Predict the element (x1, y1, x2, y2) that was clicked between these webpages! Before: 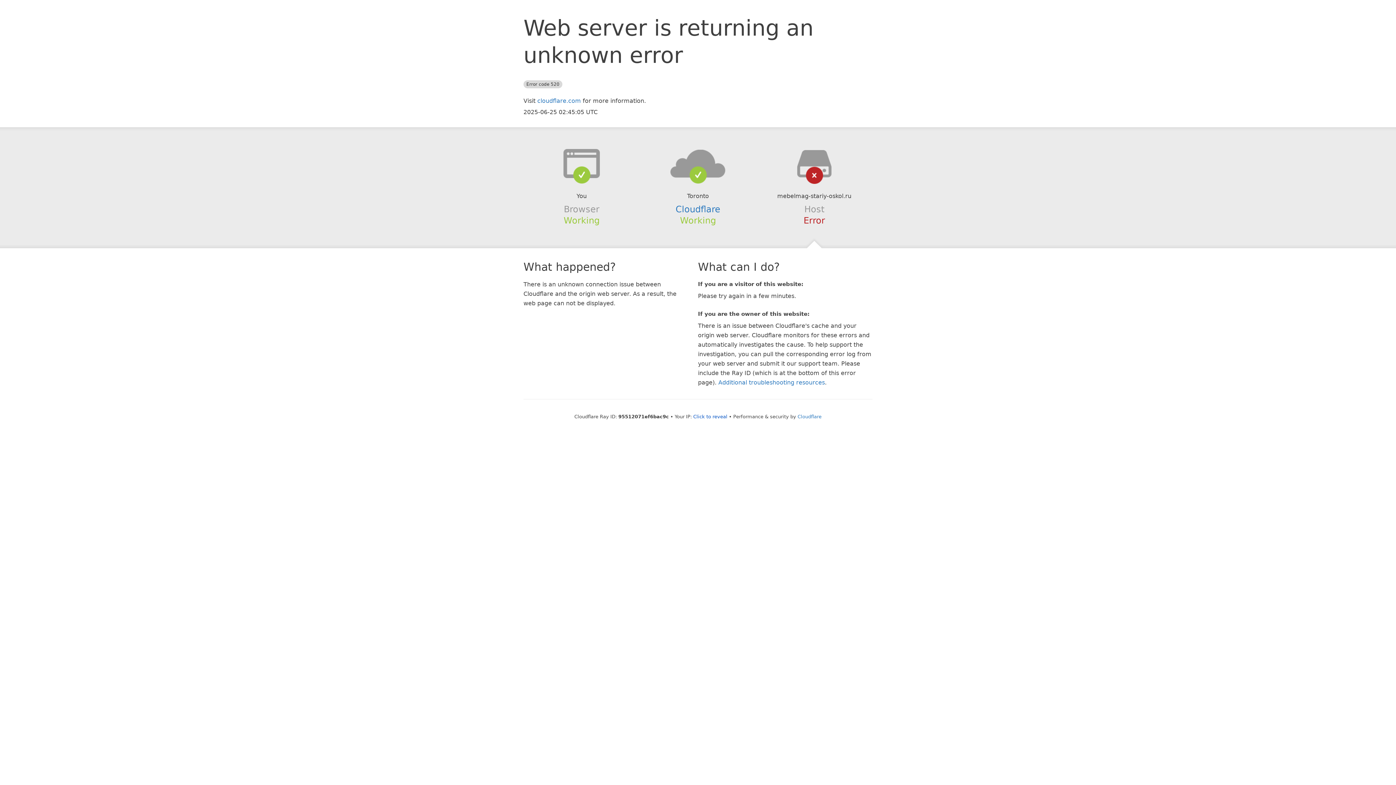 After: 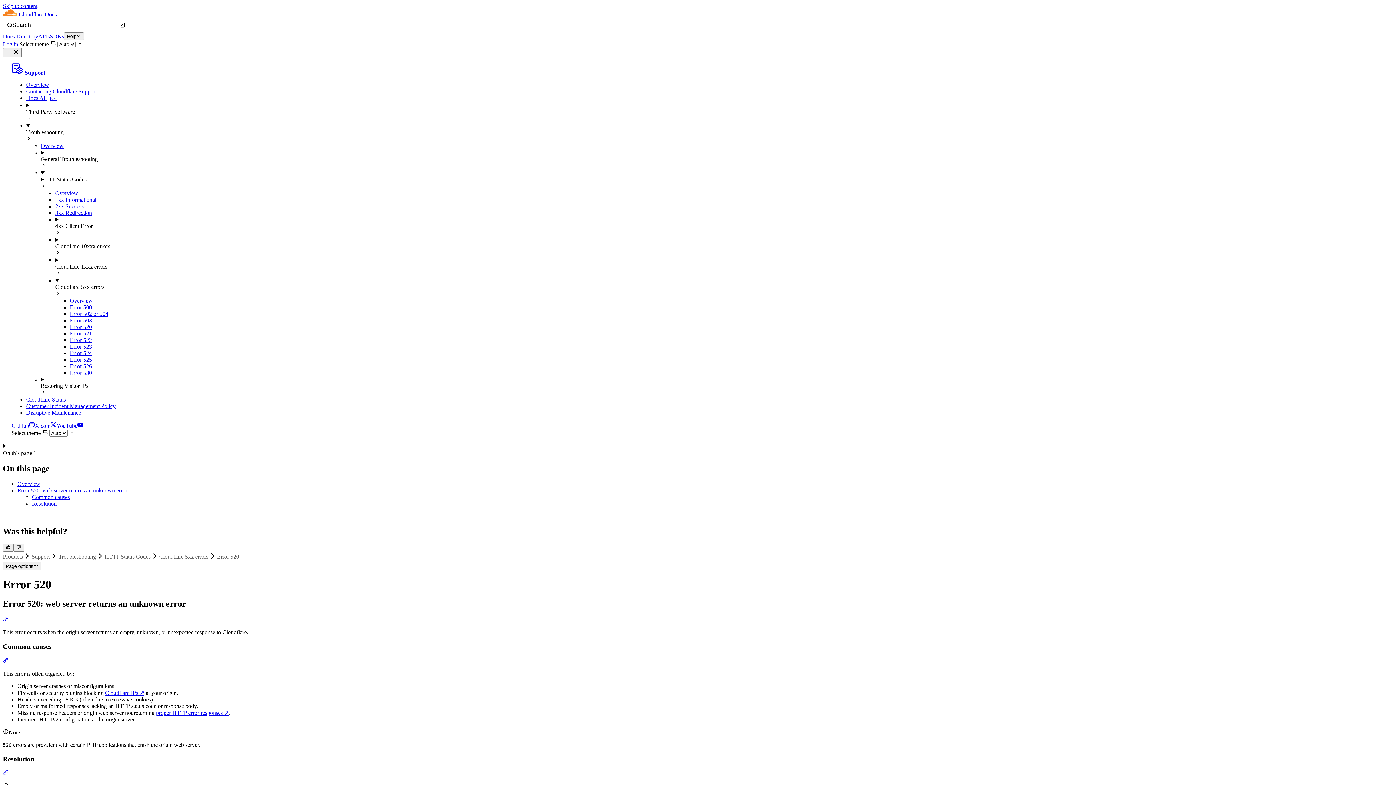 Action: bbox: (718, 379, 825, 386) label: Additional troubleshooting resources